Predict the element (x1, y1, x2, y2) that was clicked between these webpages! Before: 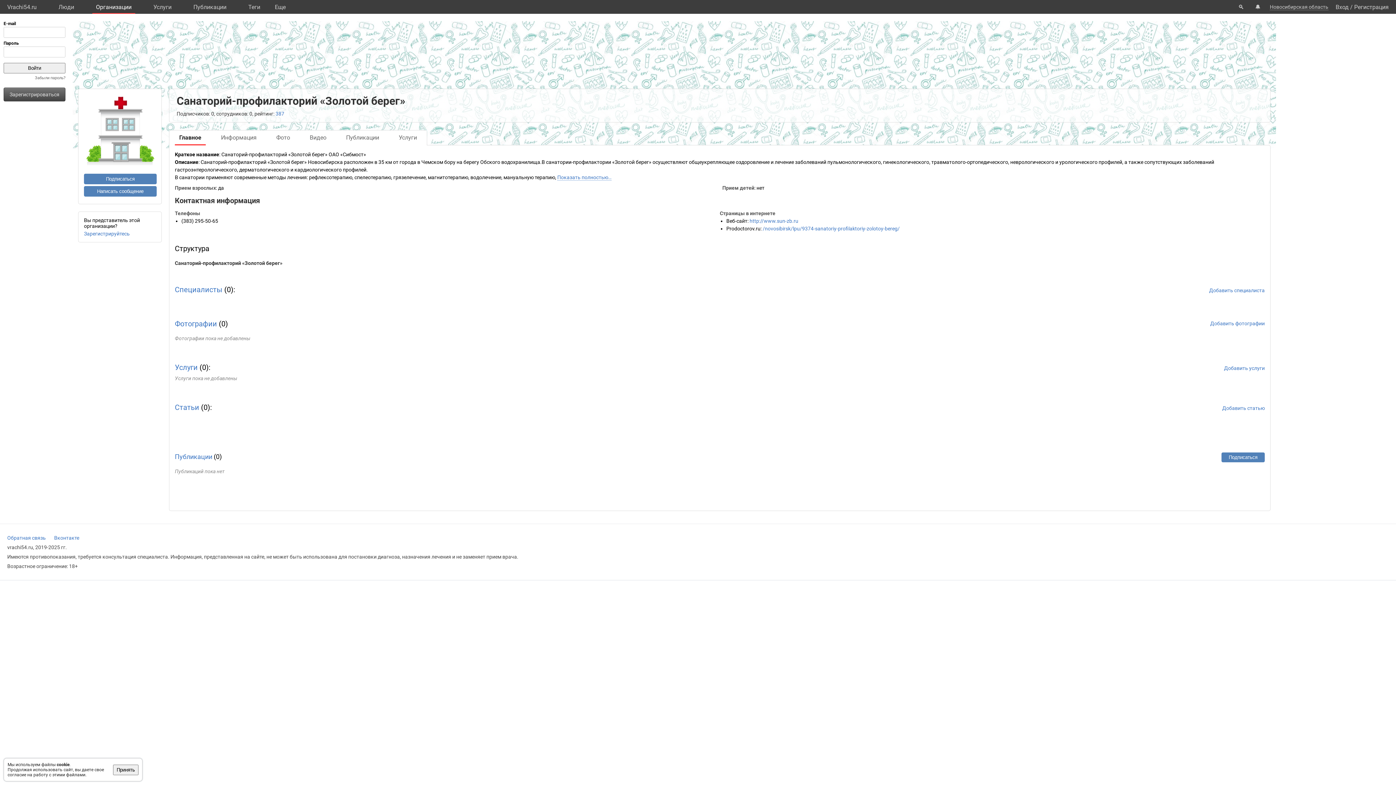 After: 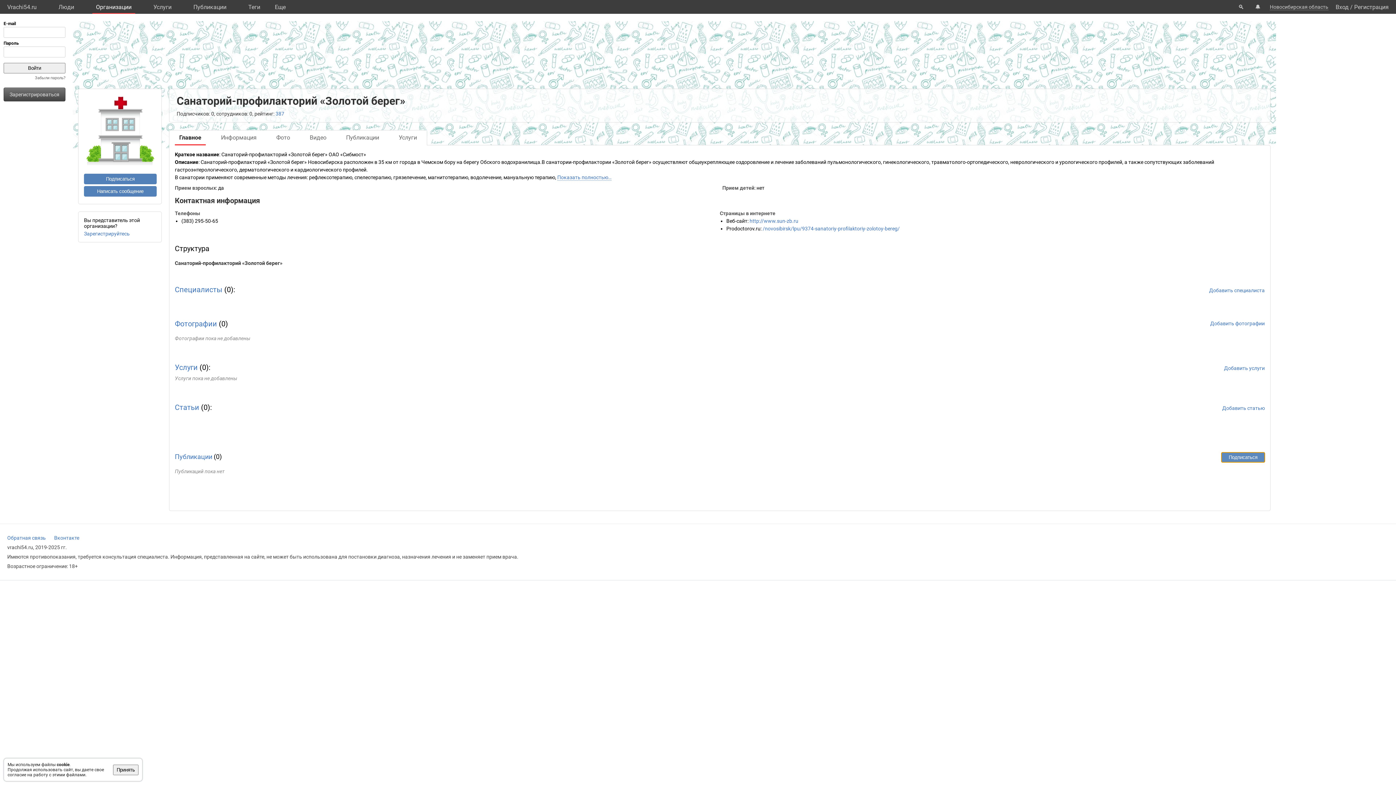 Action: bbox: (1221, 452, 1265, 462) label: Подписаться